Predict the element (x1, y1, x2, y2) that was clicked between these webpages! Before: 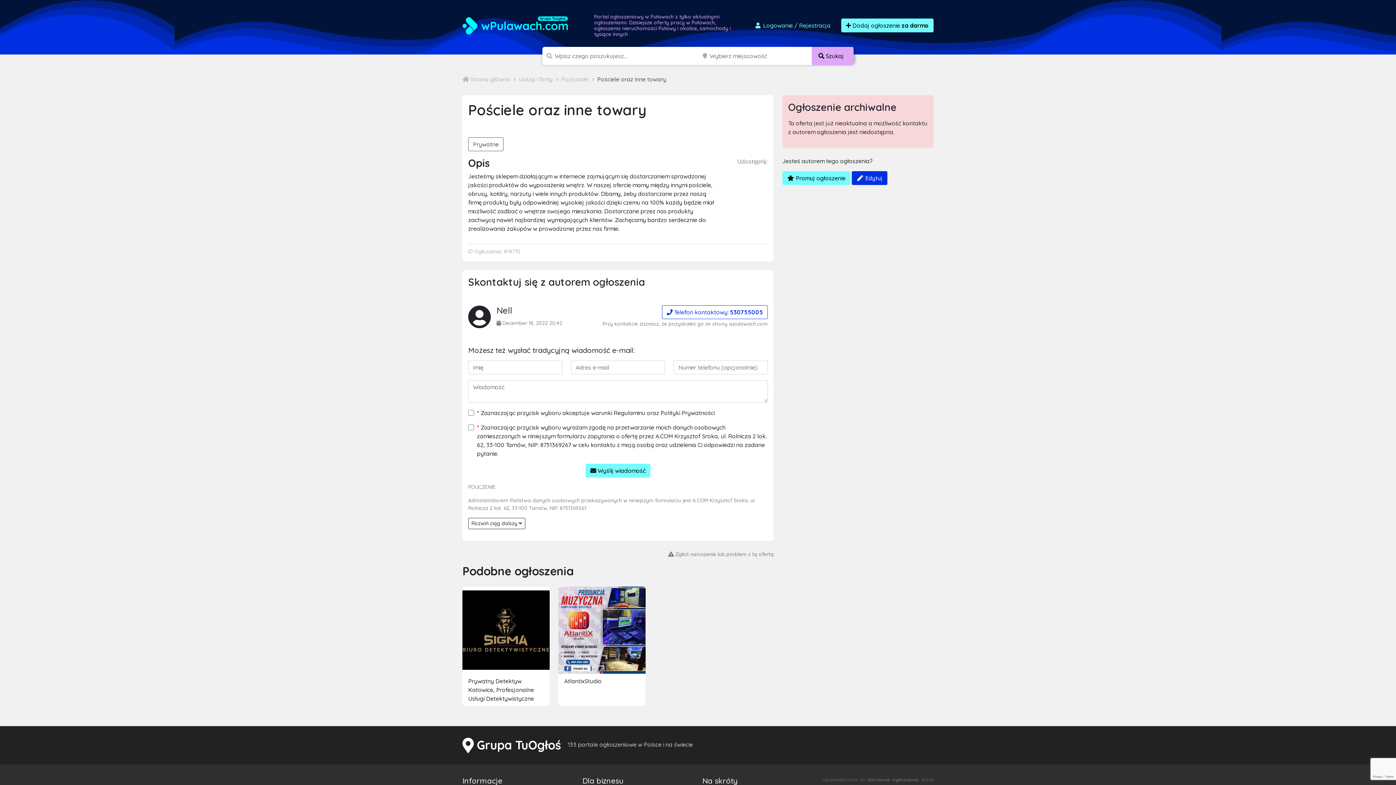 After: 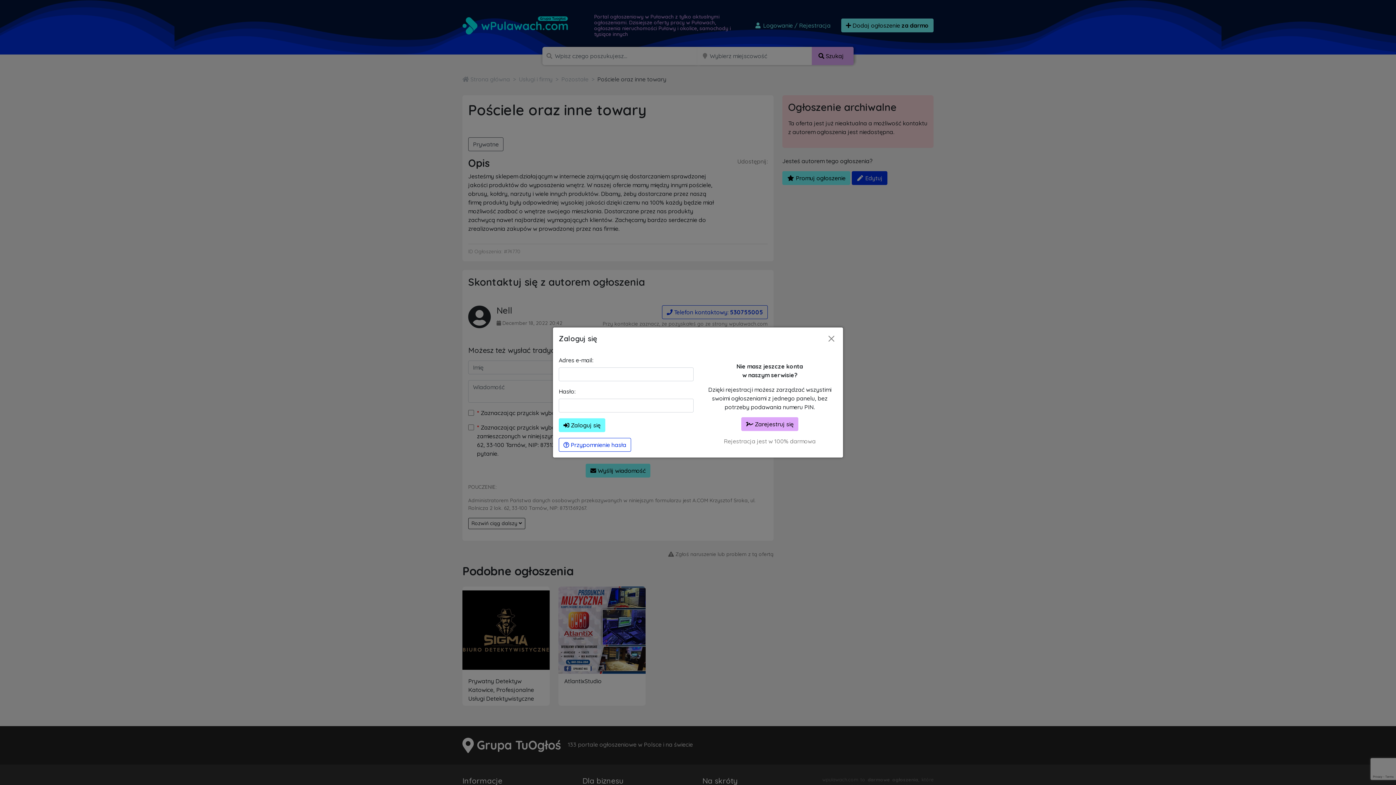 Action: bbox: (749, 18, 835, 32) label:  Logowanie / Rejestracja